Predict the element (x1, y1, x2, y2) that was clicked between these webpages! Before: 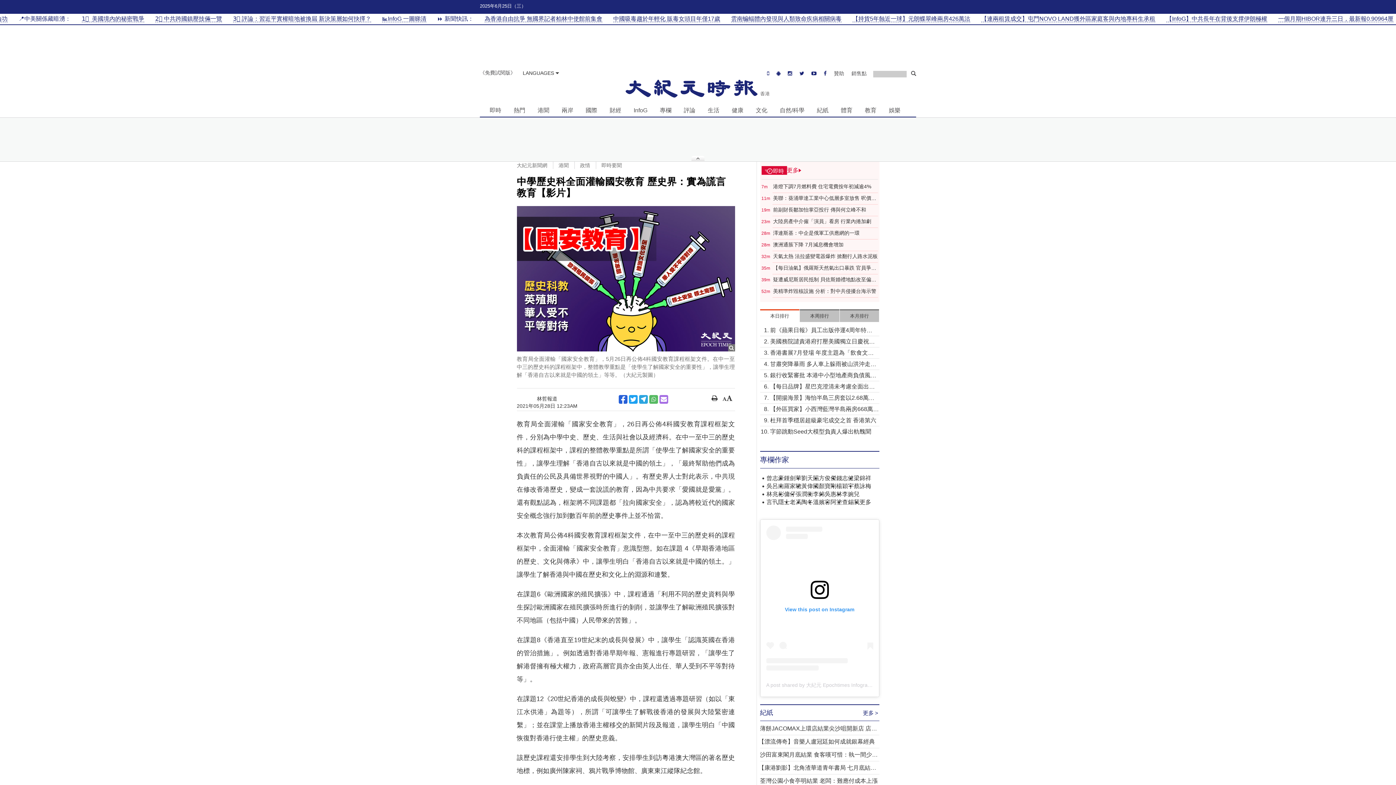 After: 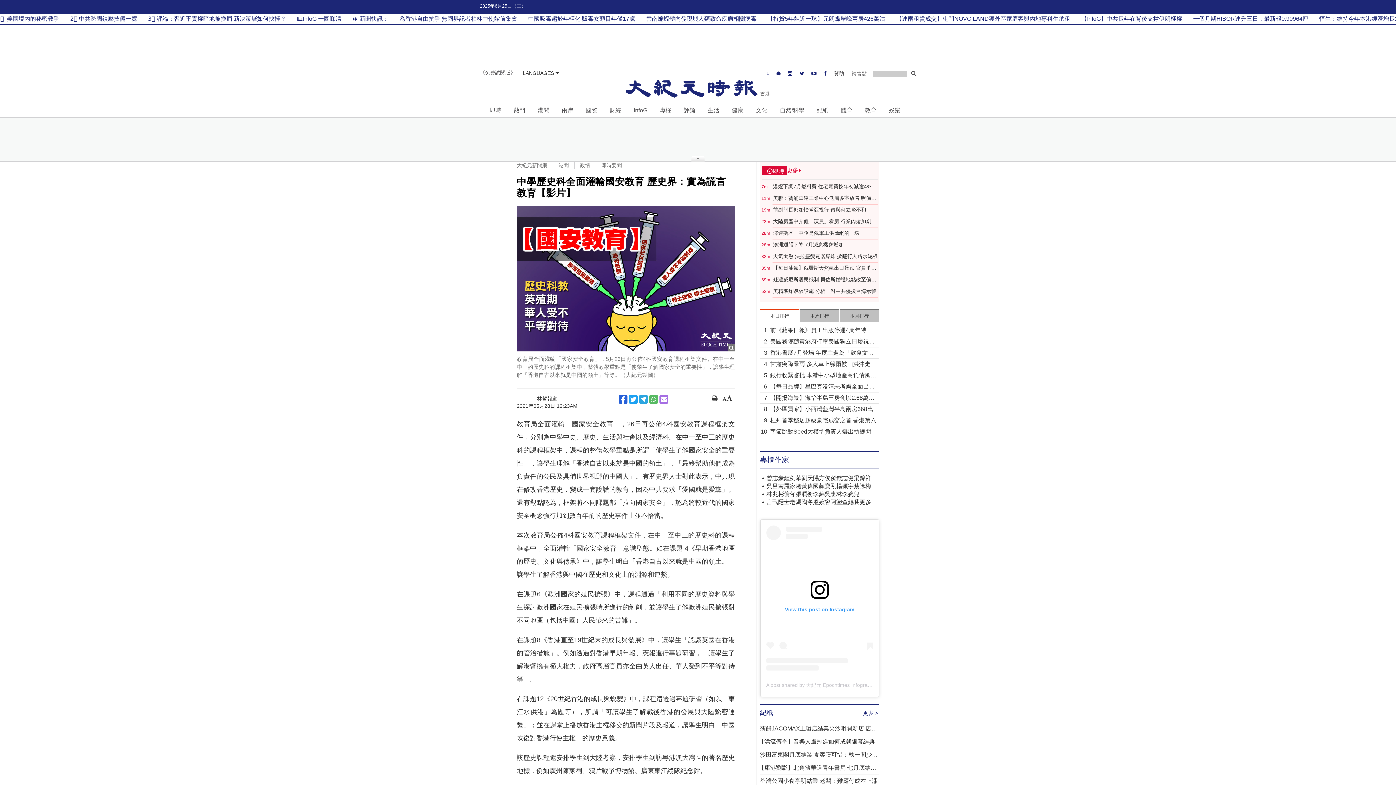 Action: bbox: (628, 395, 637, 404)